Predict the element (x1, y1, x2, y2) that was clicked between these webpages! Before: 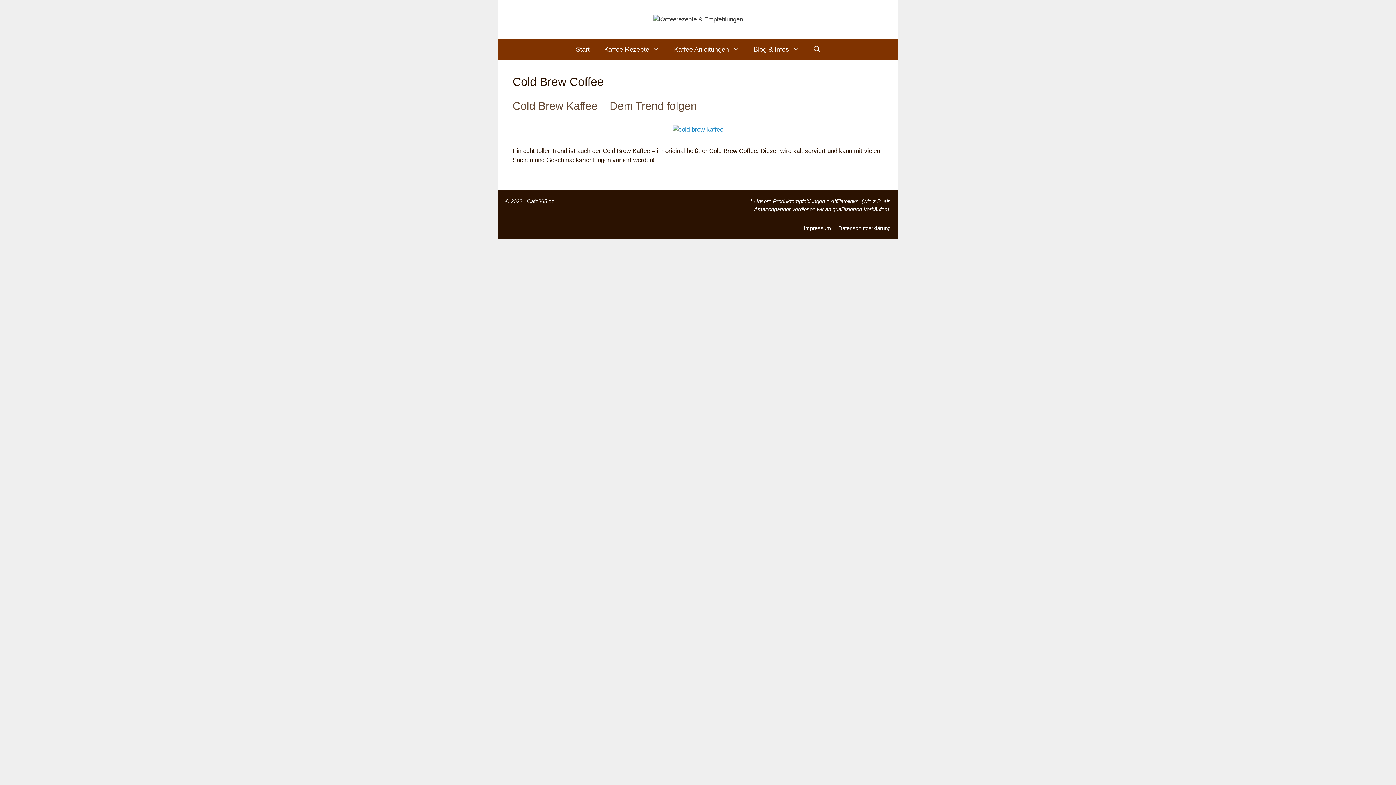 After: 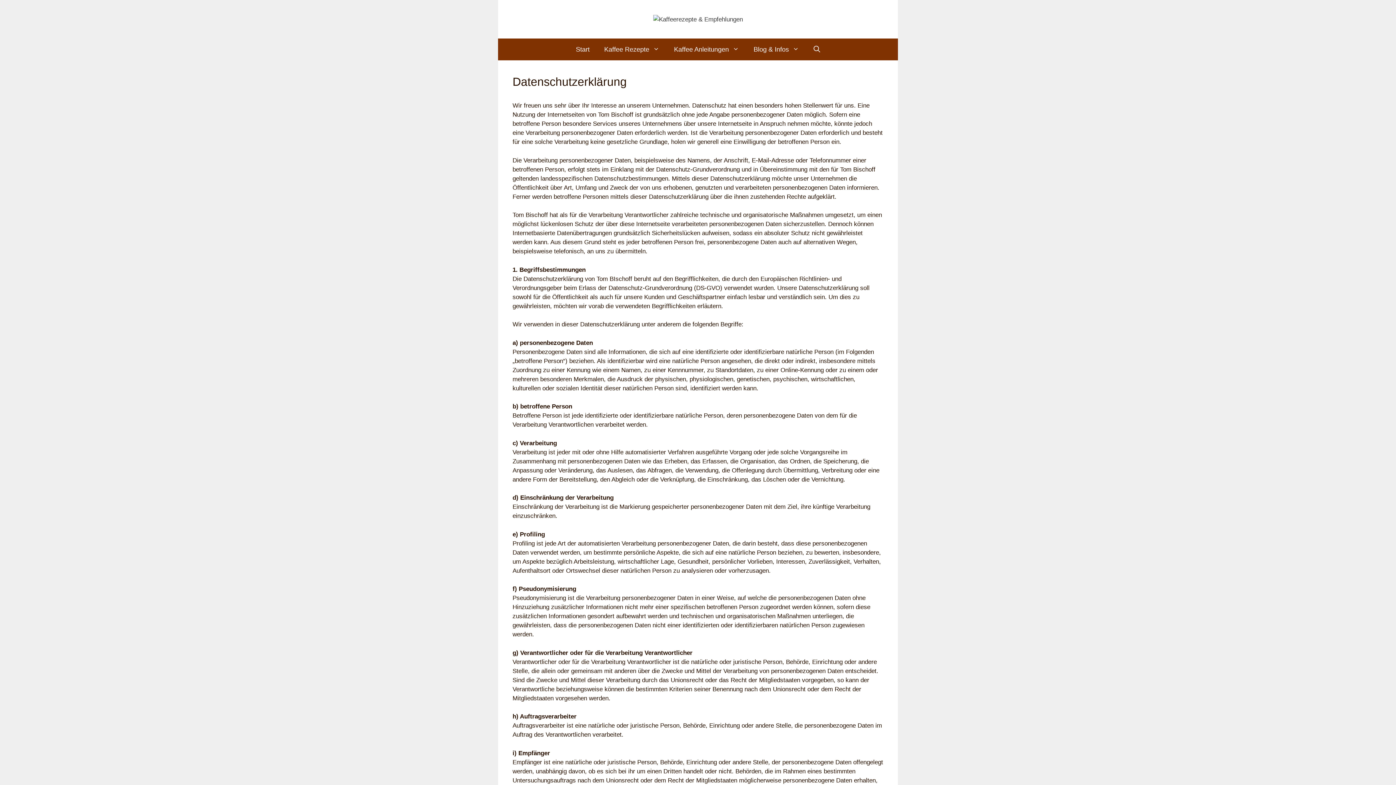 Action: bbox: (838, 225, 890, 231) label: Datenschutzerklärung